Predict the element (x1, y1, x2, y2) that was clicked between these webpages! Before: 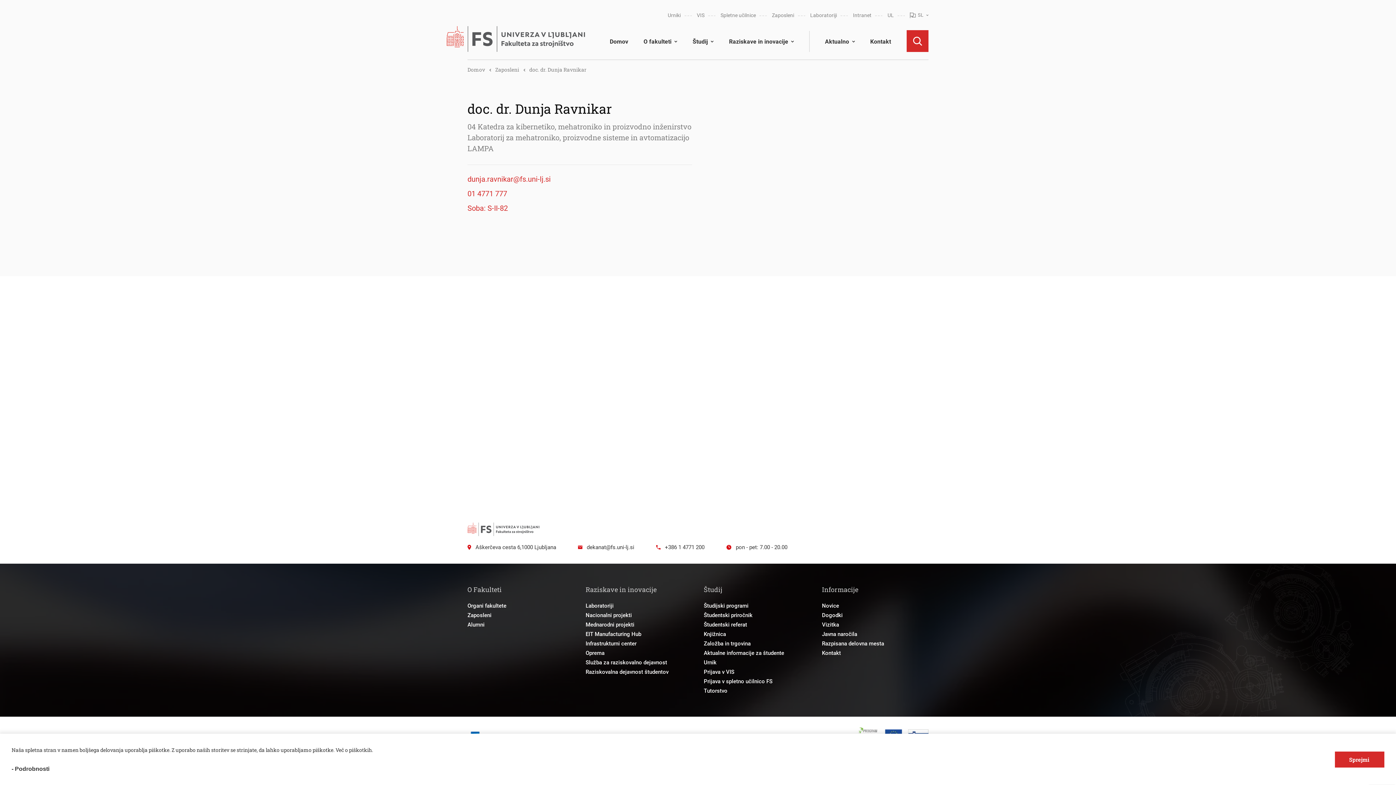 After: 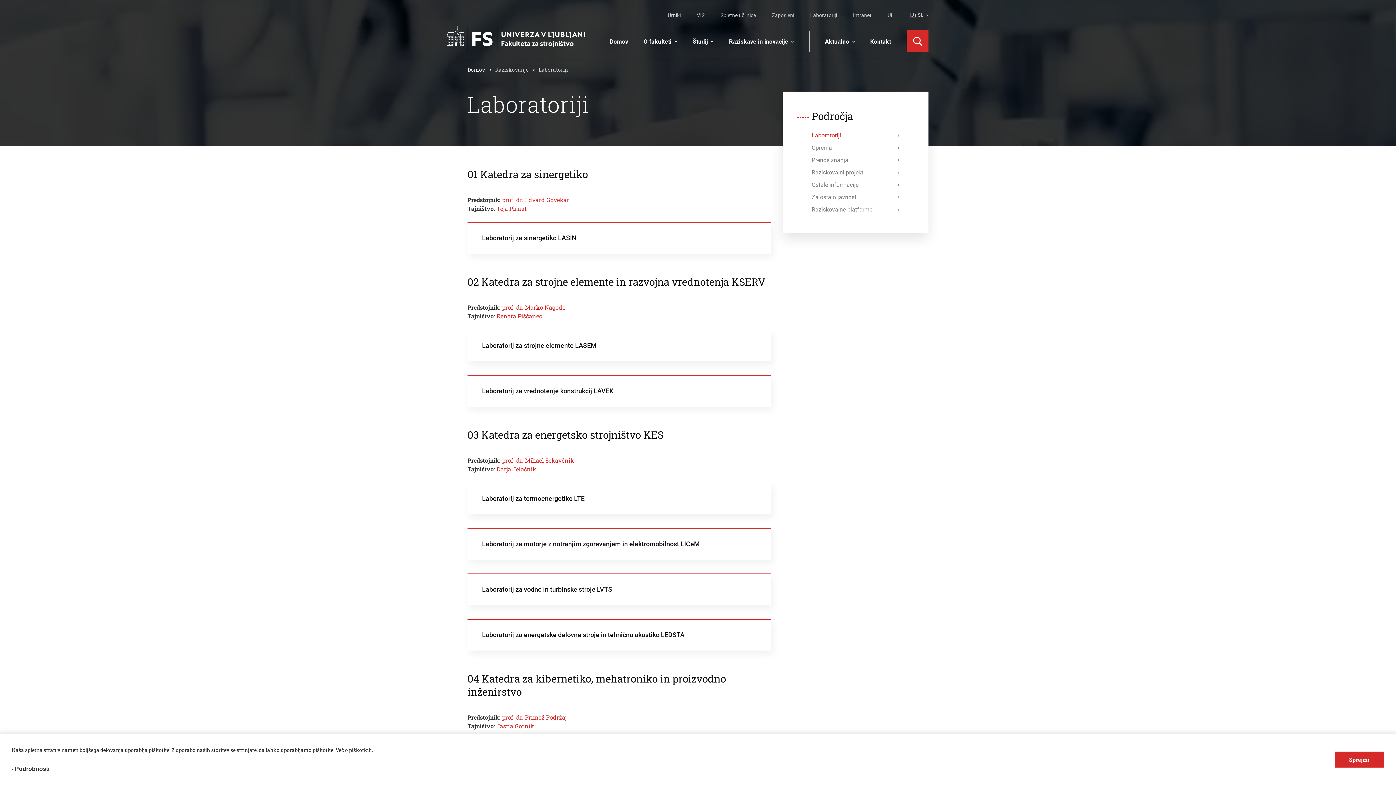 Action: bbox: (810, 11, 837, 19) label: Laboratoriji